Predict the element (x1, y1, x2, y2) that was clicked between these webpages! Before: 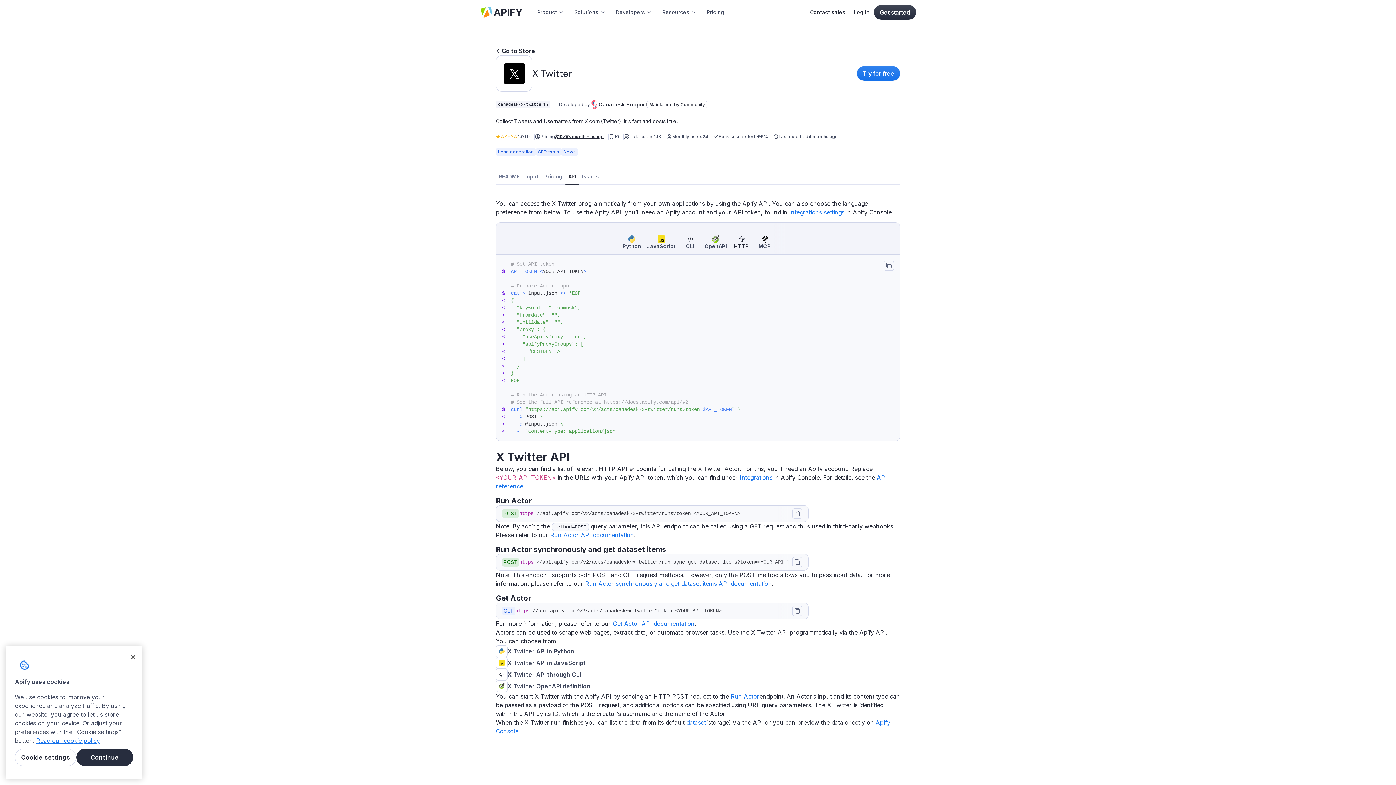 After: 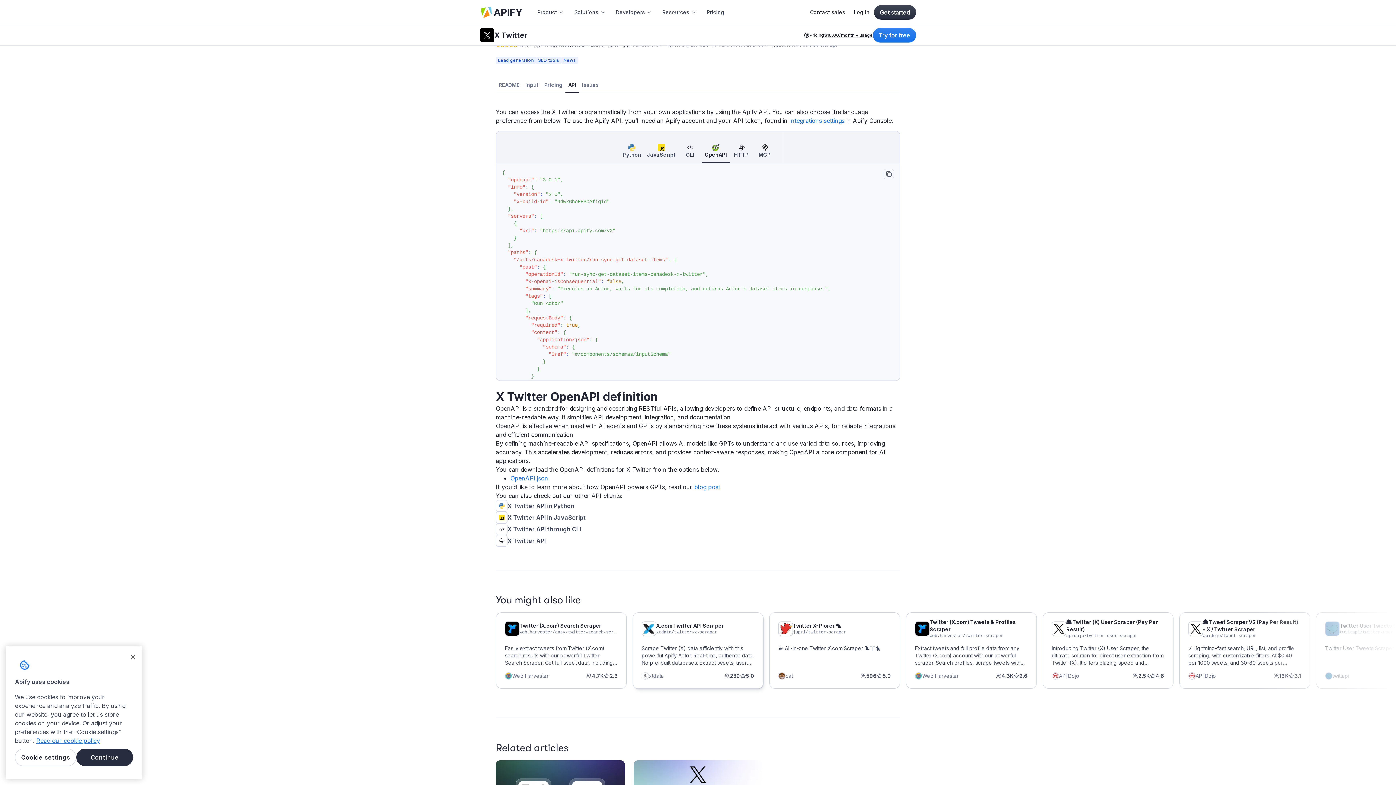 Action: bbox: (496, 680, 900, 692) label: X Twitter OpenAPI definition